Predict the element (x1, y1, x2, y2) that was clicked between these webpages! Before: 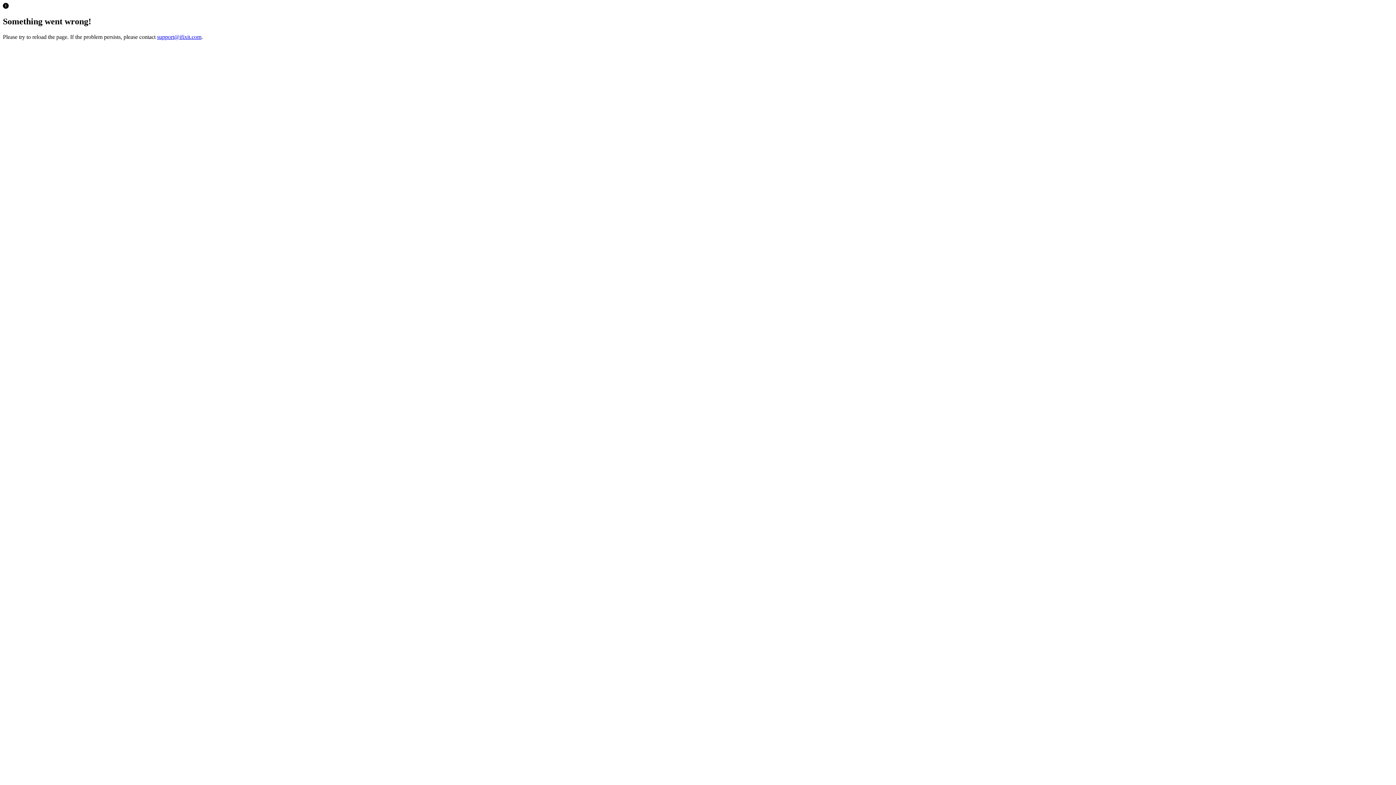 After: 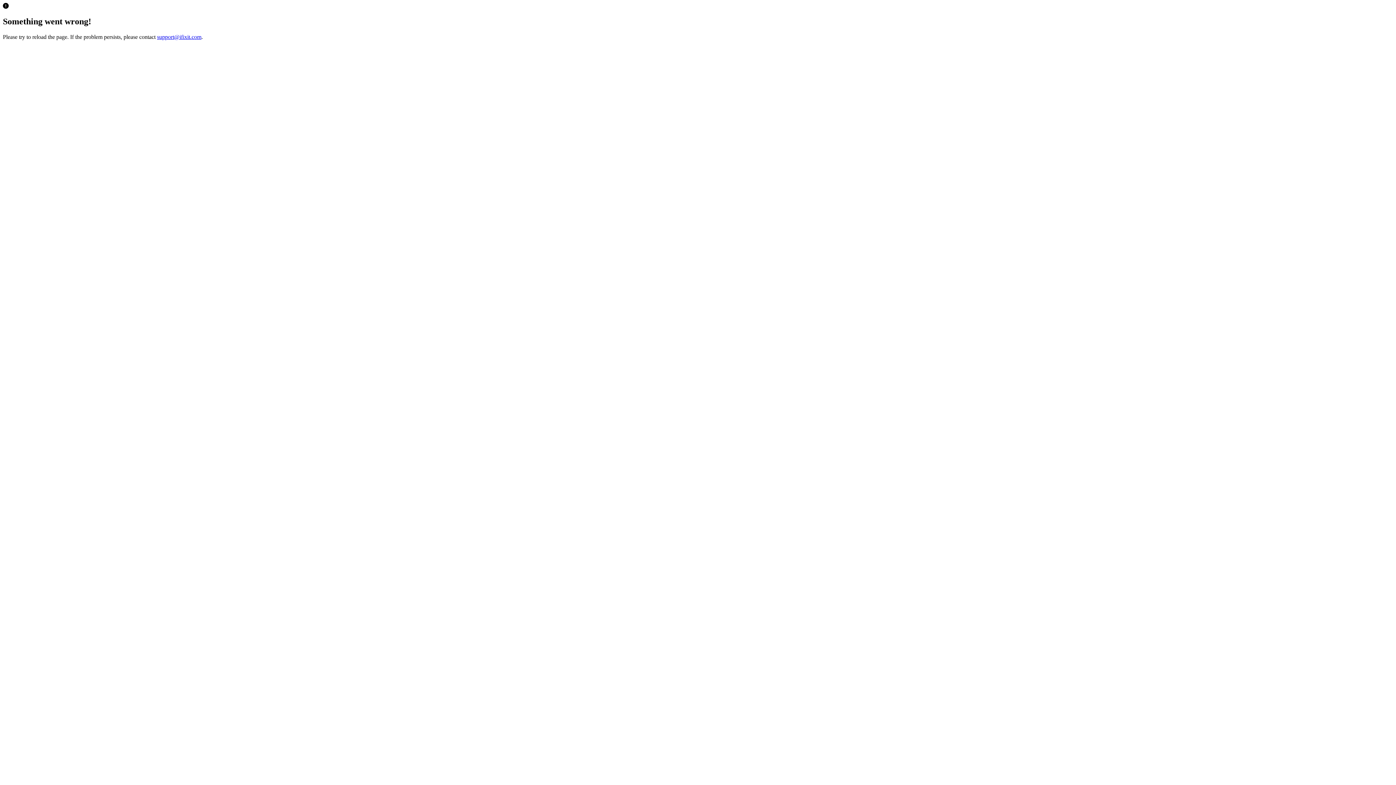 Action: label: support@ifixit.com bbox: (157, 33, 201, 39)